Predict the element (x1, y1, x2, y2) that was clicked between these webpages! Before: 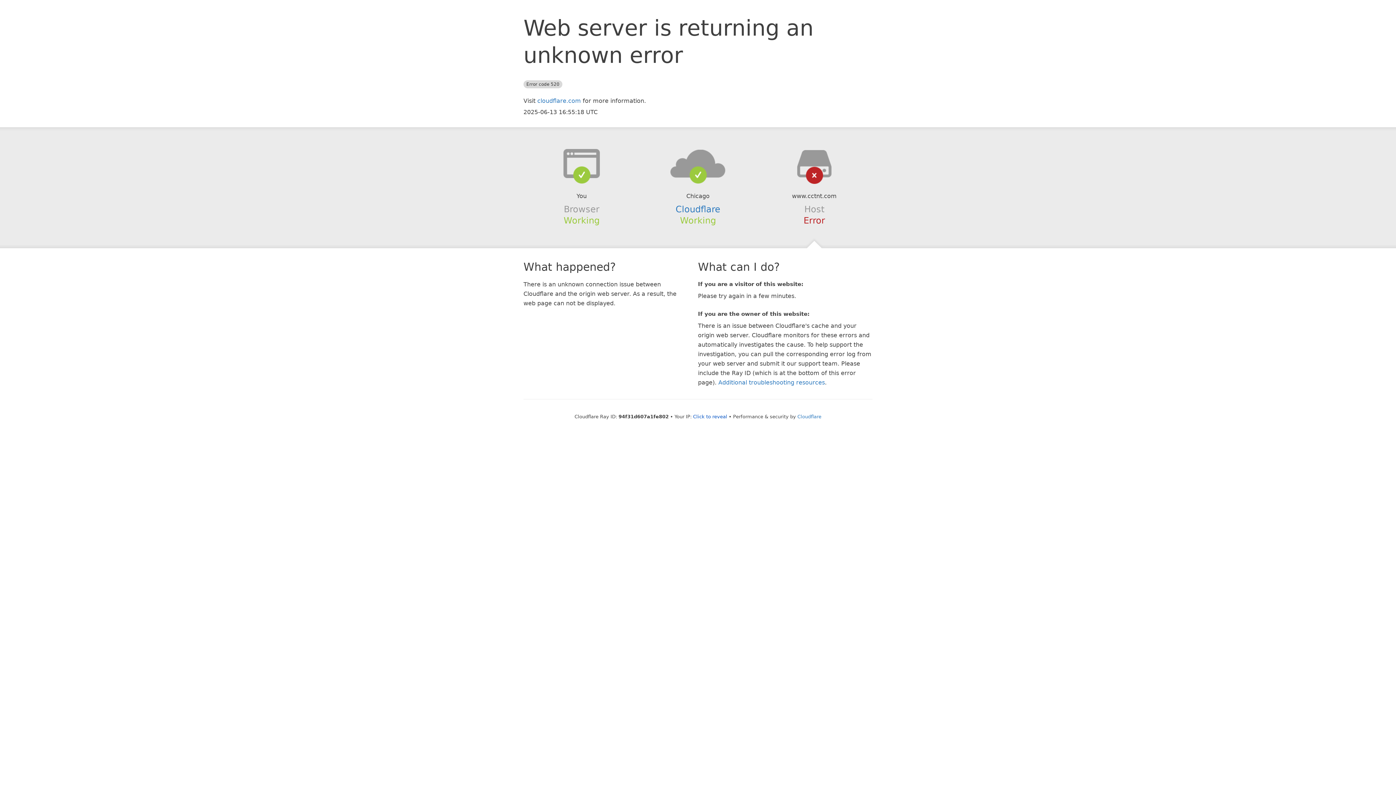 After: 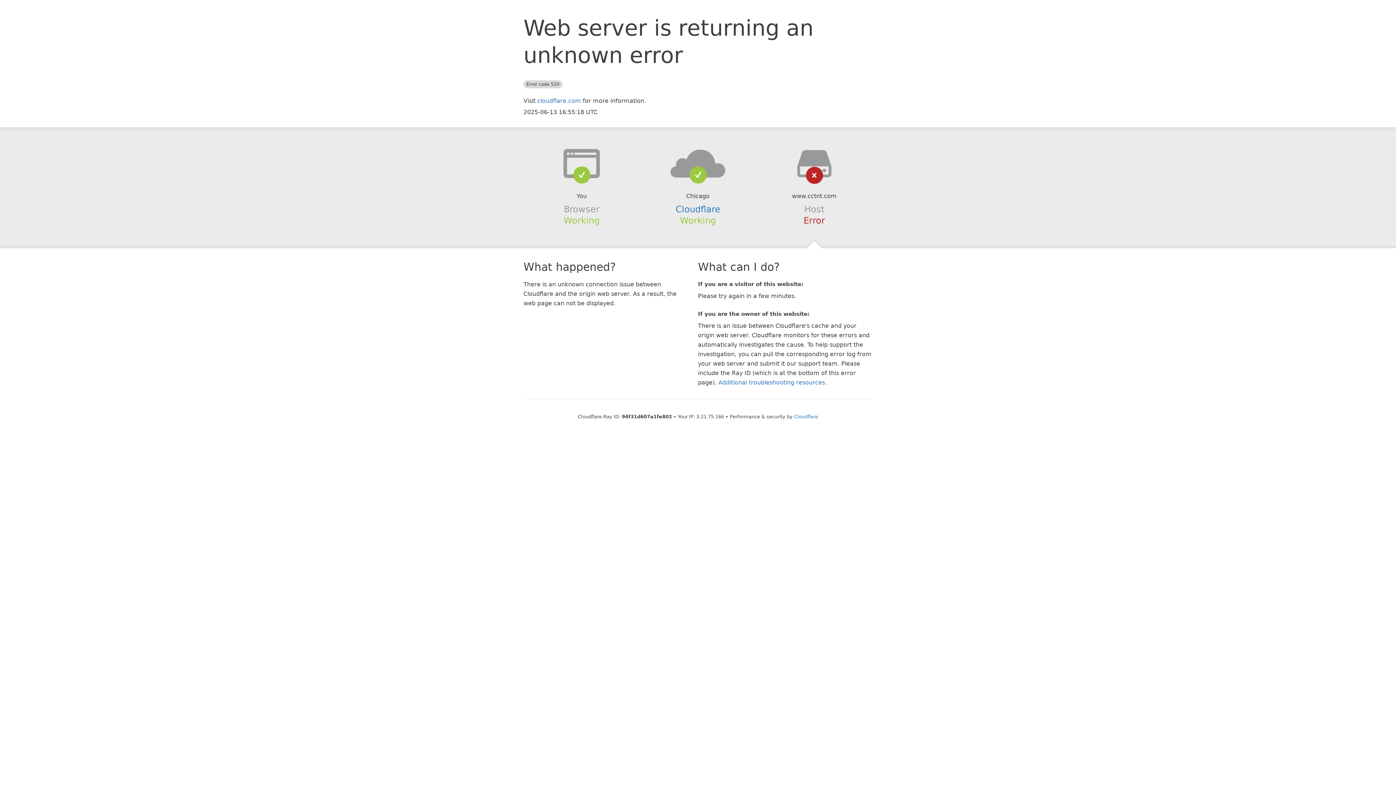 Action: bbox: (693, 414, 727, 419) label: Click to reveal